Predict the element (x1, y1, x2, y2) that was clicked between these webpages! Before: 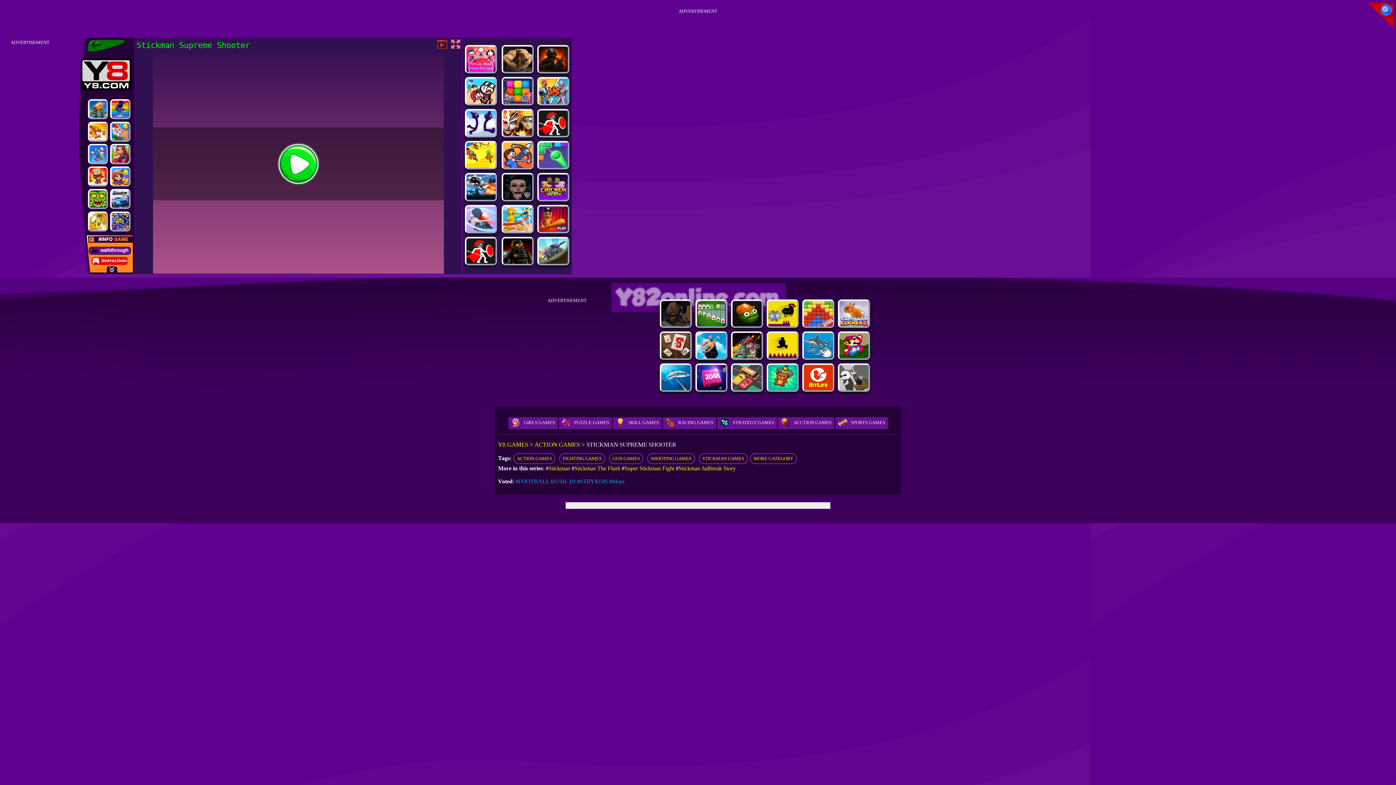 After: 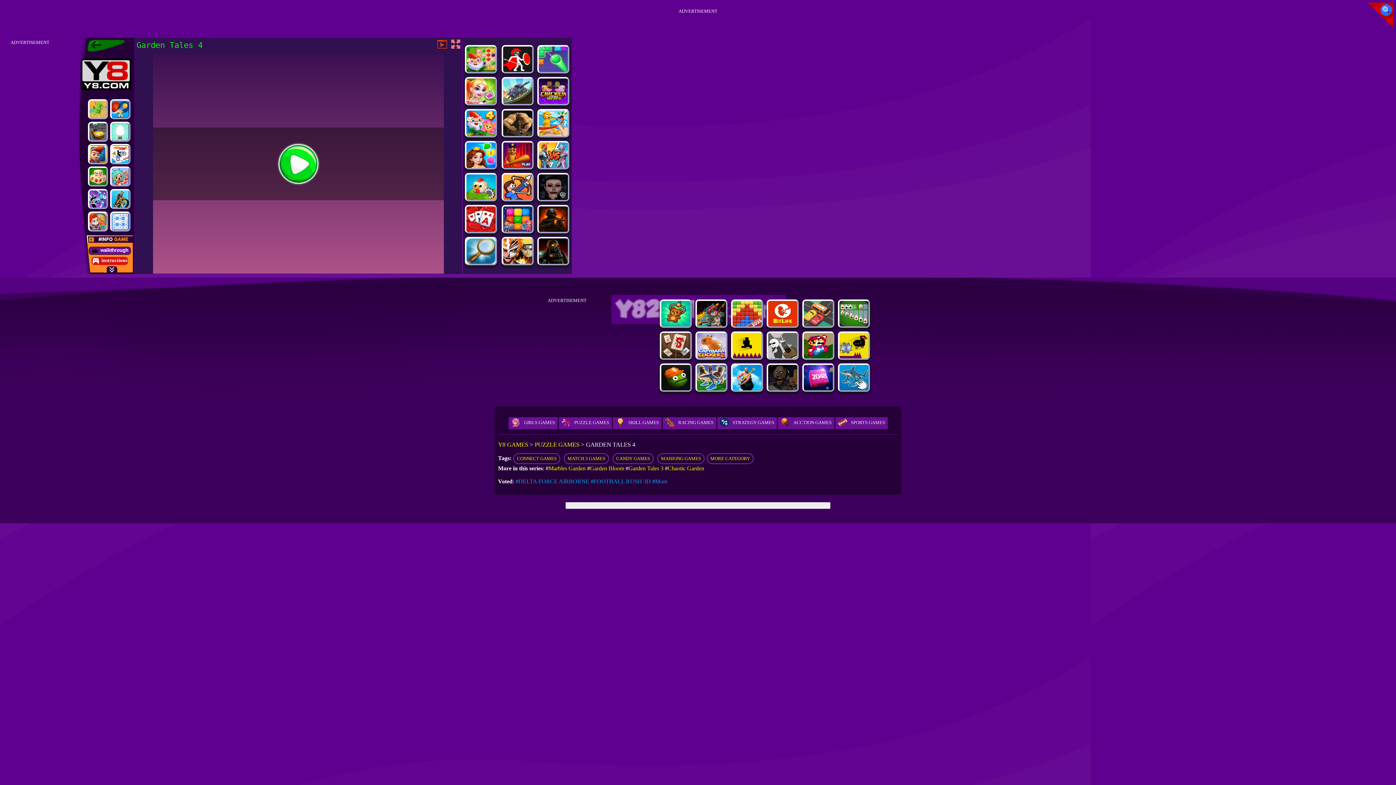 Action: bbox: (110, 121, 130, 141)